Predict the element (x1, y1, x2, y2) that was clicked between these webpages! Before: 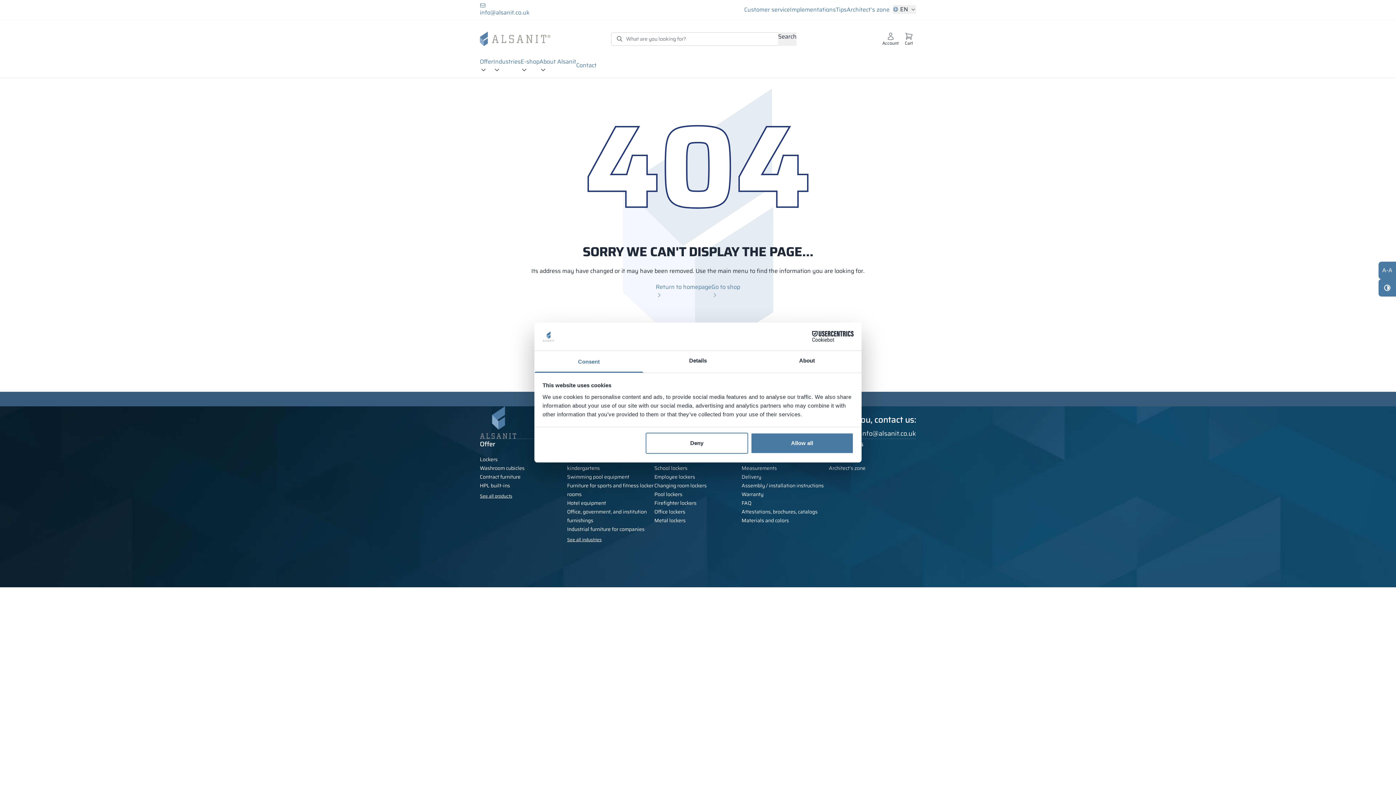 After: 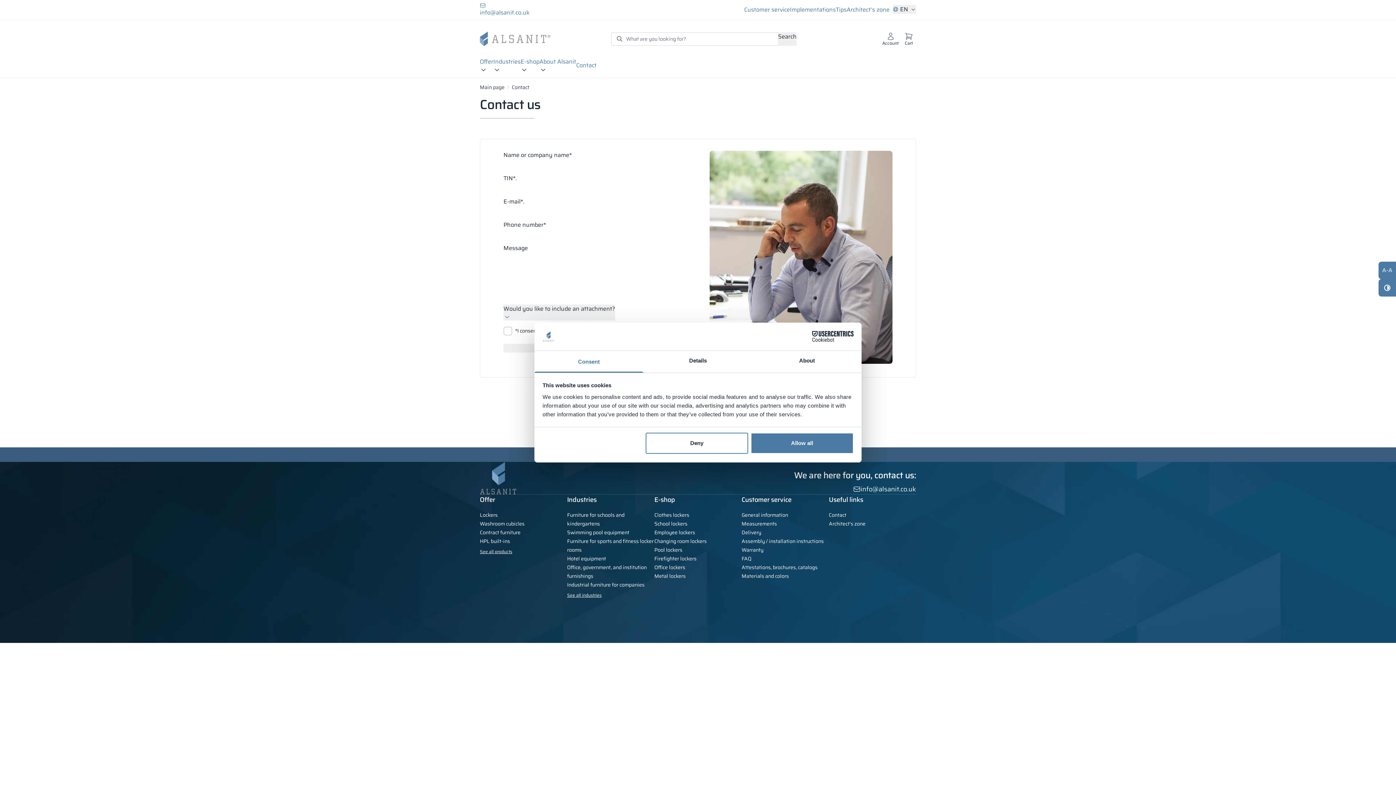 Action: label: Contact bbox: (576, 60, 596, 69)